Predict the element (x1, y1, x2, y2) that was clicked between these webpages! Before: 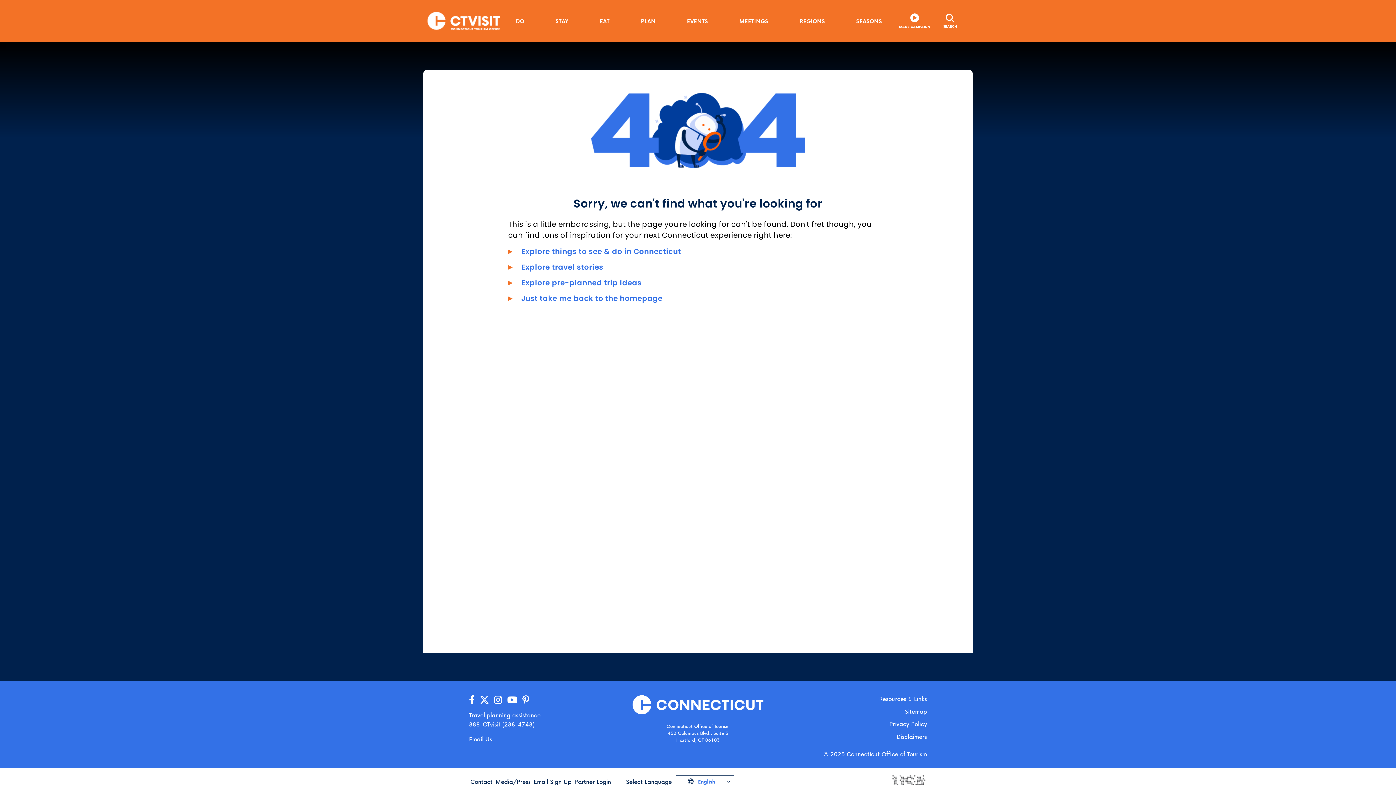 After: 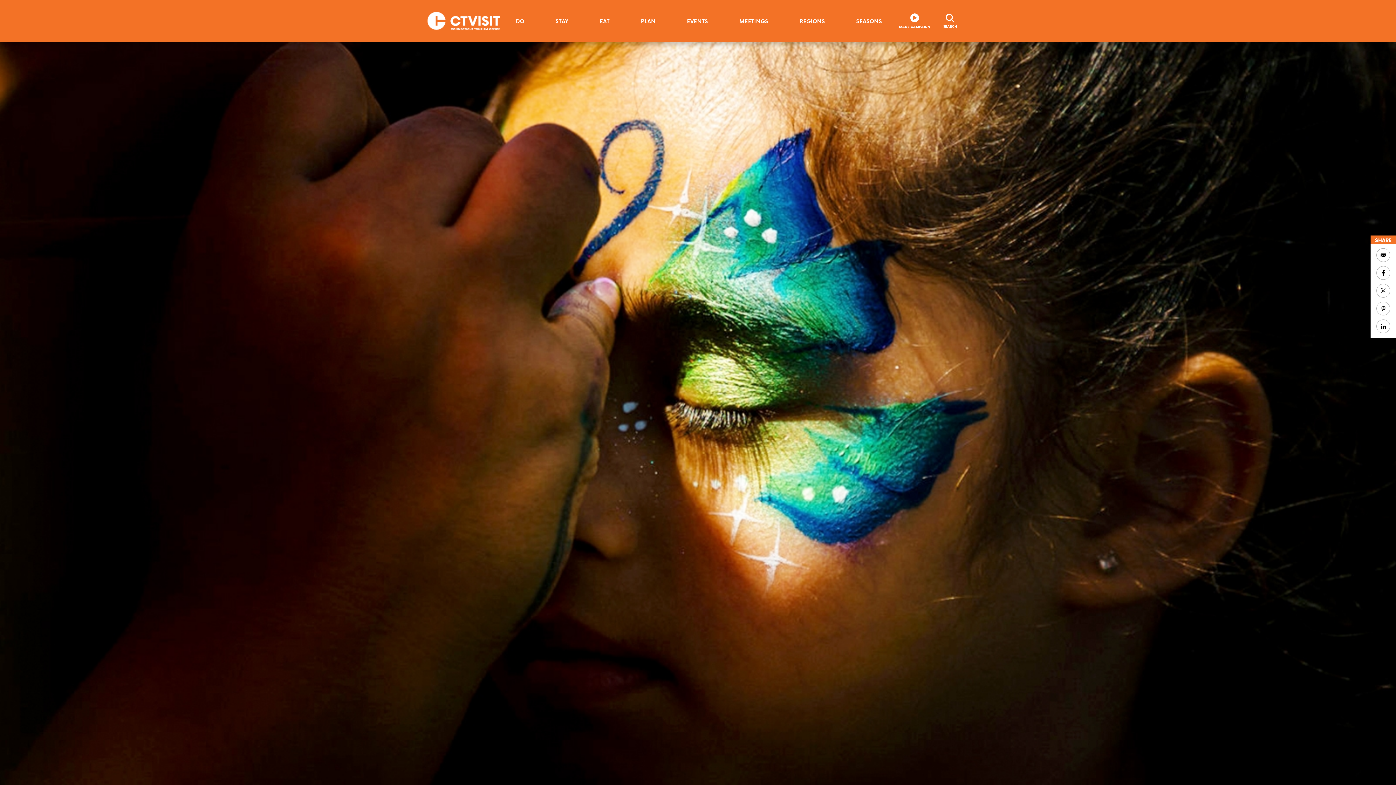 Action: bbox: (780, 732, 927, 741) label: Disclaimers